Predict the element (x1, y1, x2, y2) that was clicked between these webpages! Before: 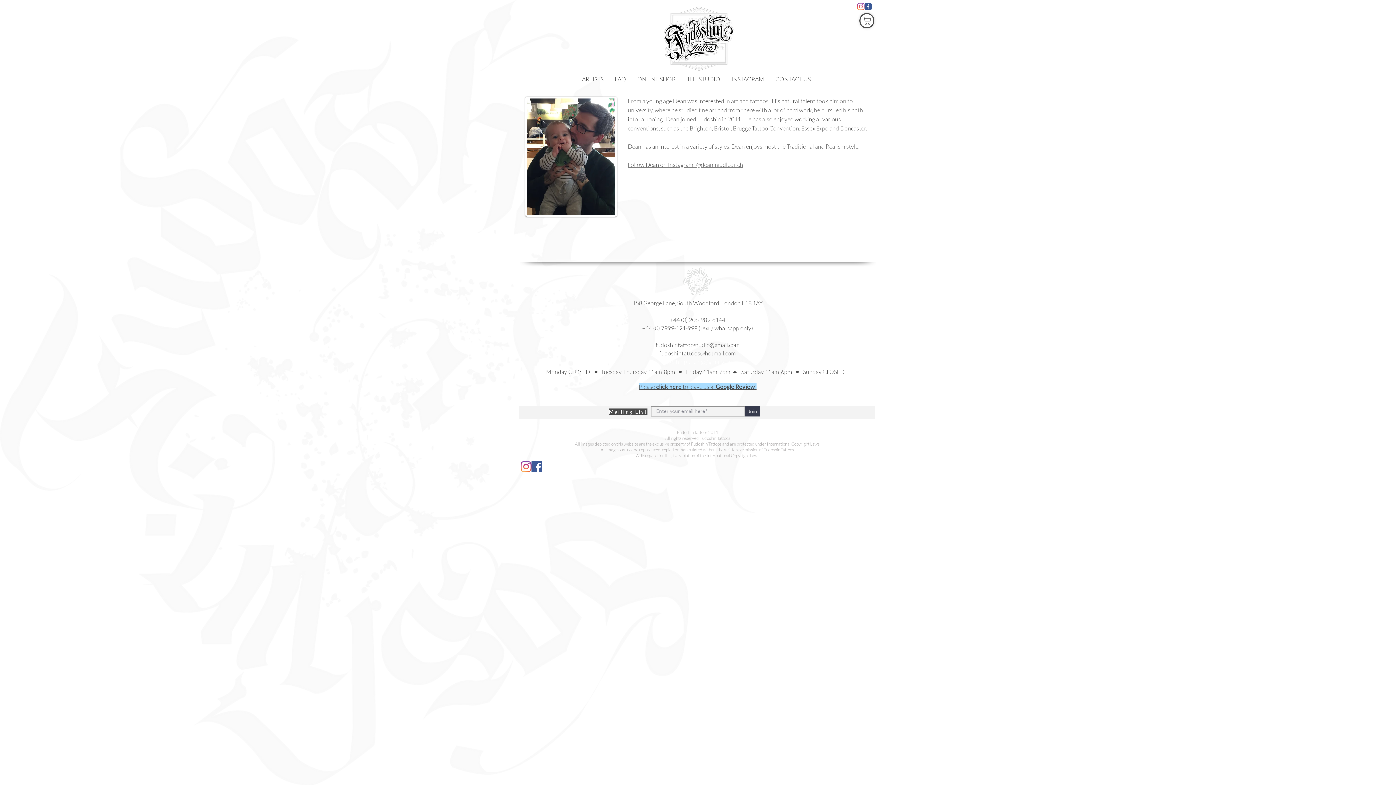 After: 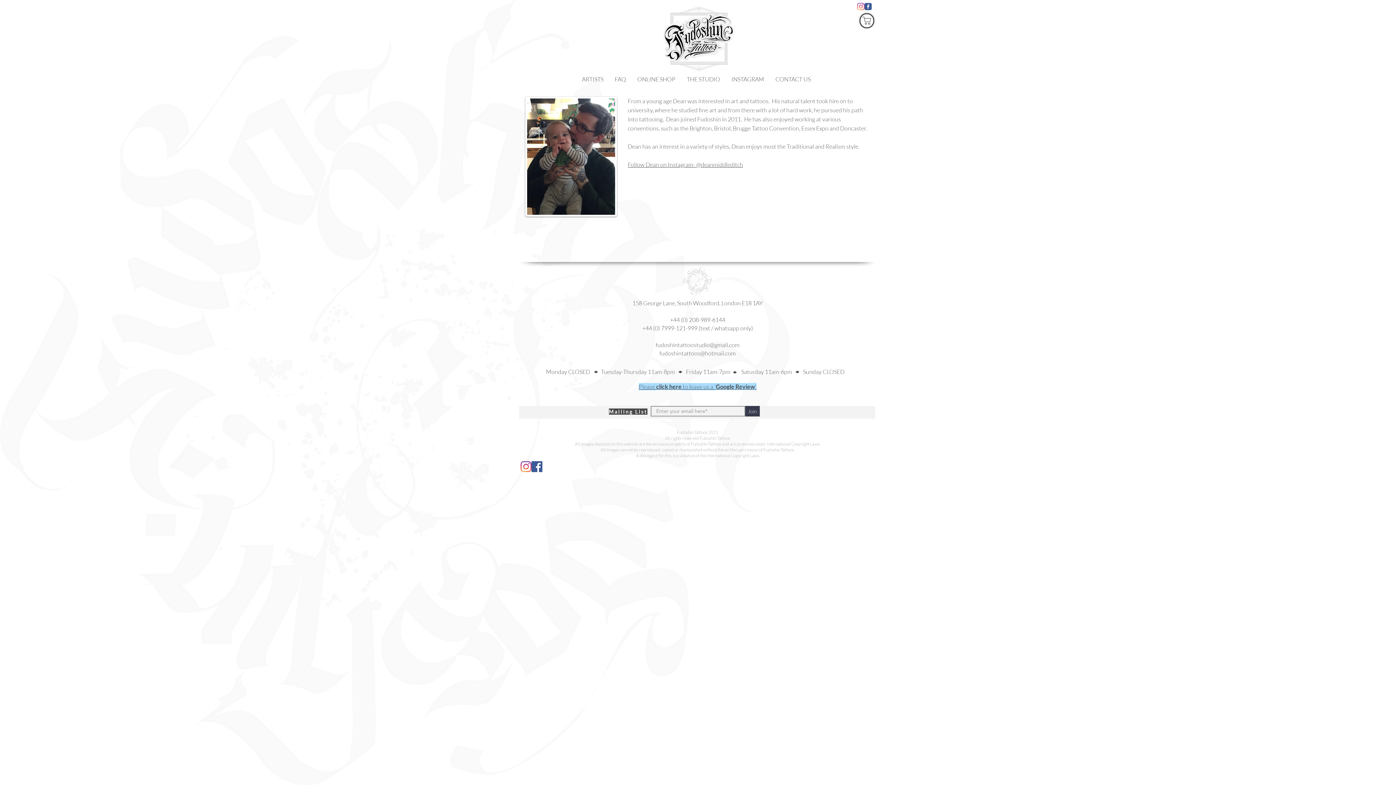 Action: label: Wix Facebook page bbox: (864, 2, 872, 10)